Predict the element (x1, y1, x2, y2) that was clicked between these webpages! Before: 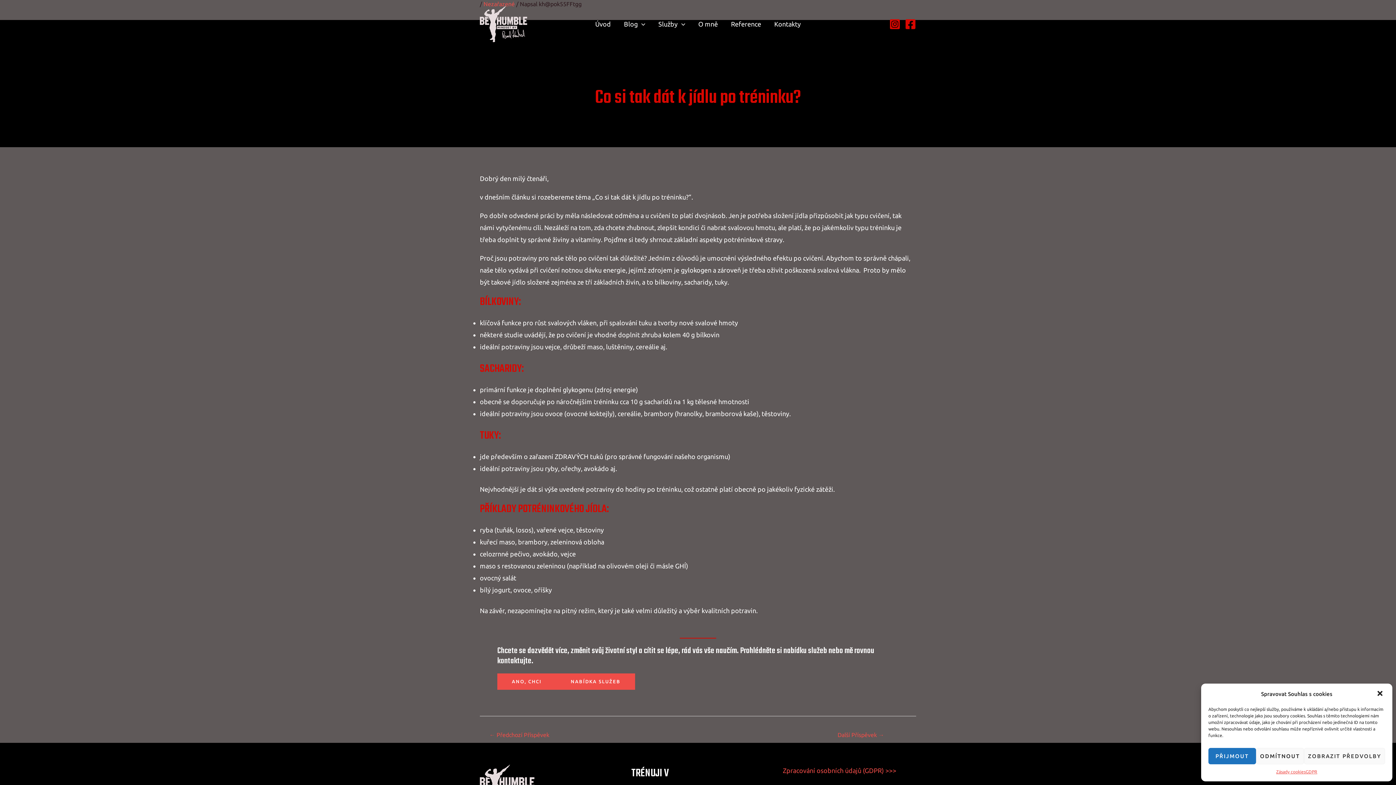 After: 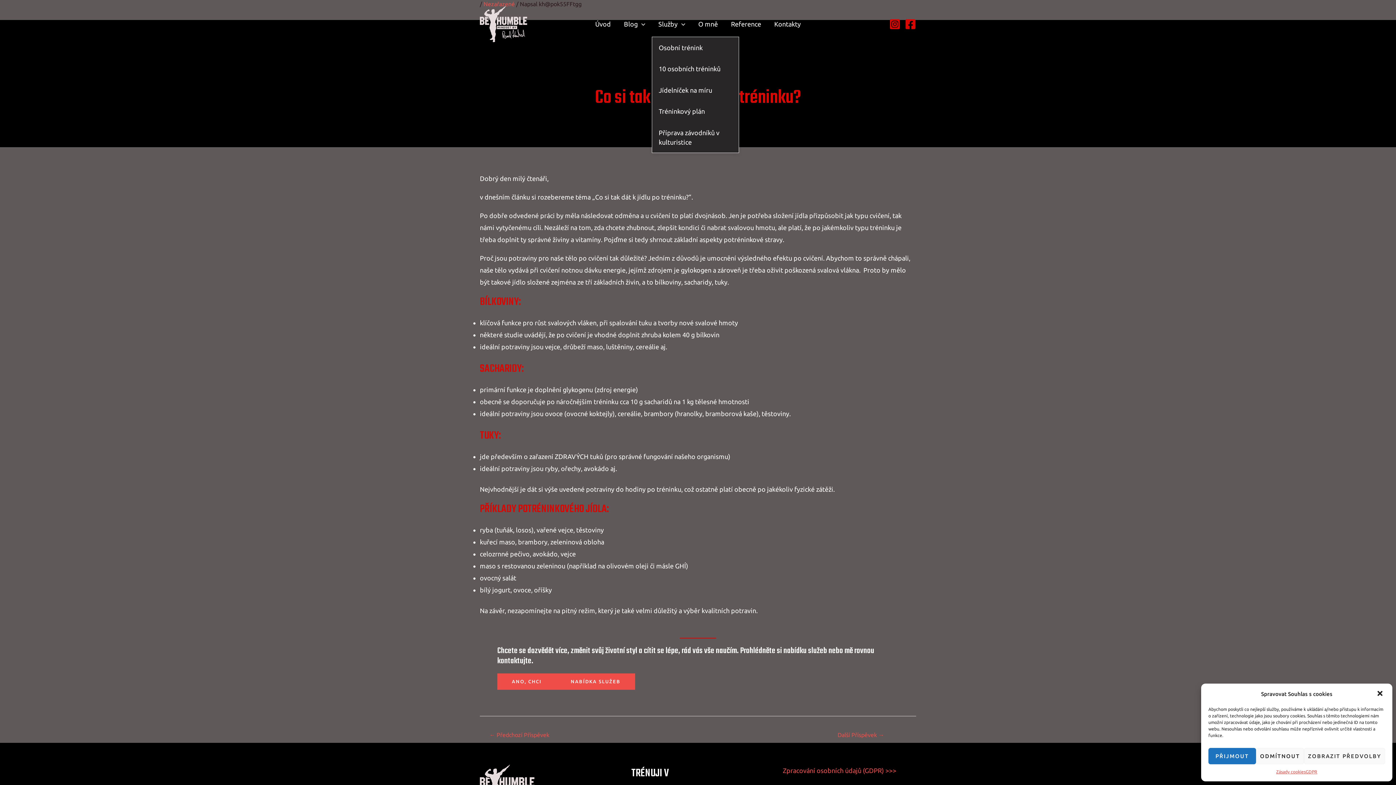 Action: bbox: (652, 11, 691, 36) label: Služby